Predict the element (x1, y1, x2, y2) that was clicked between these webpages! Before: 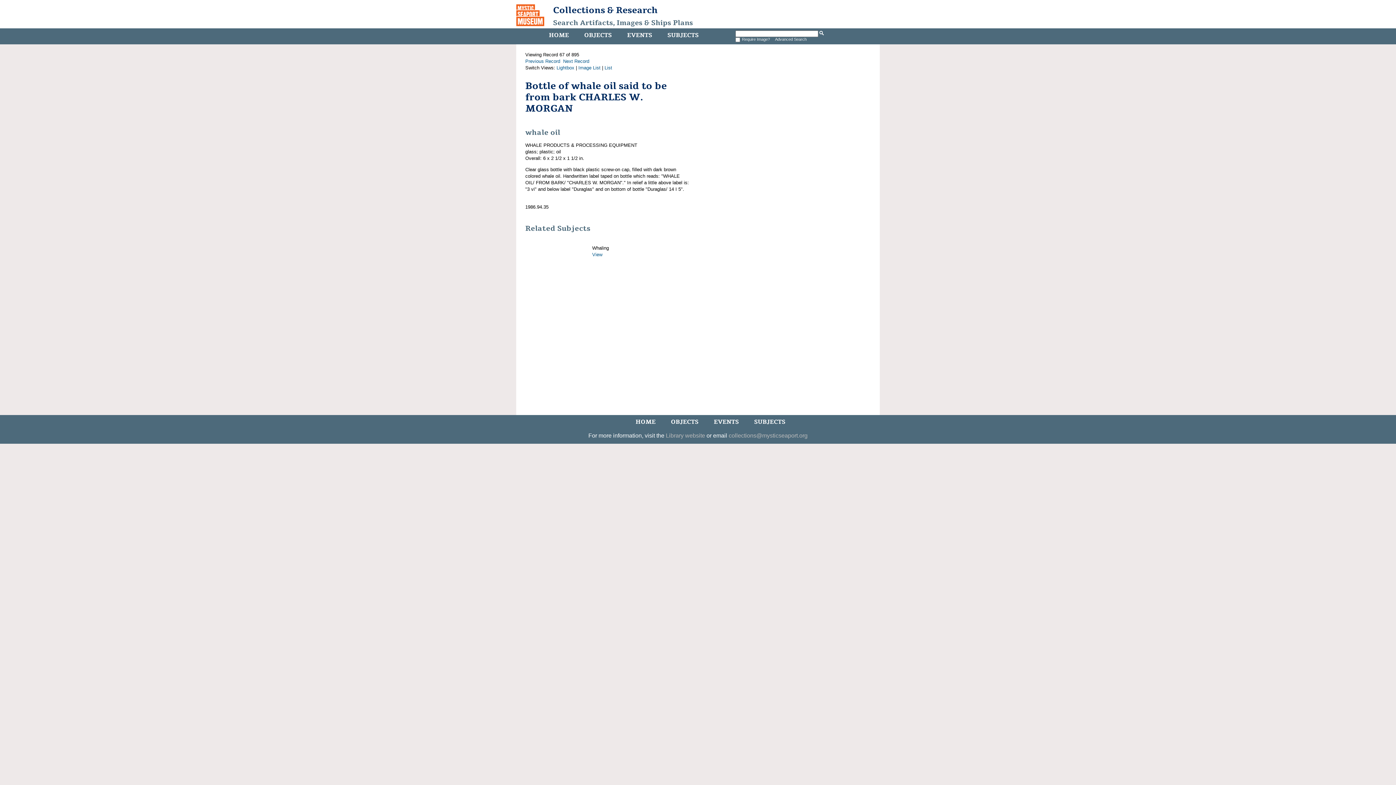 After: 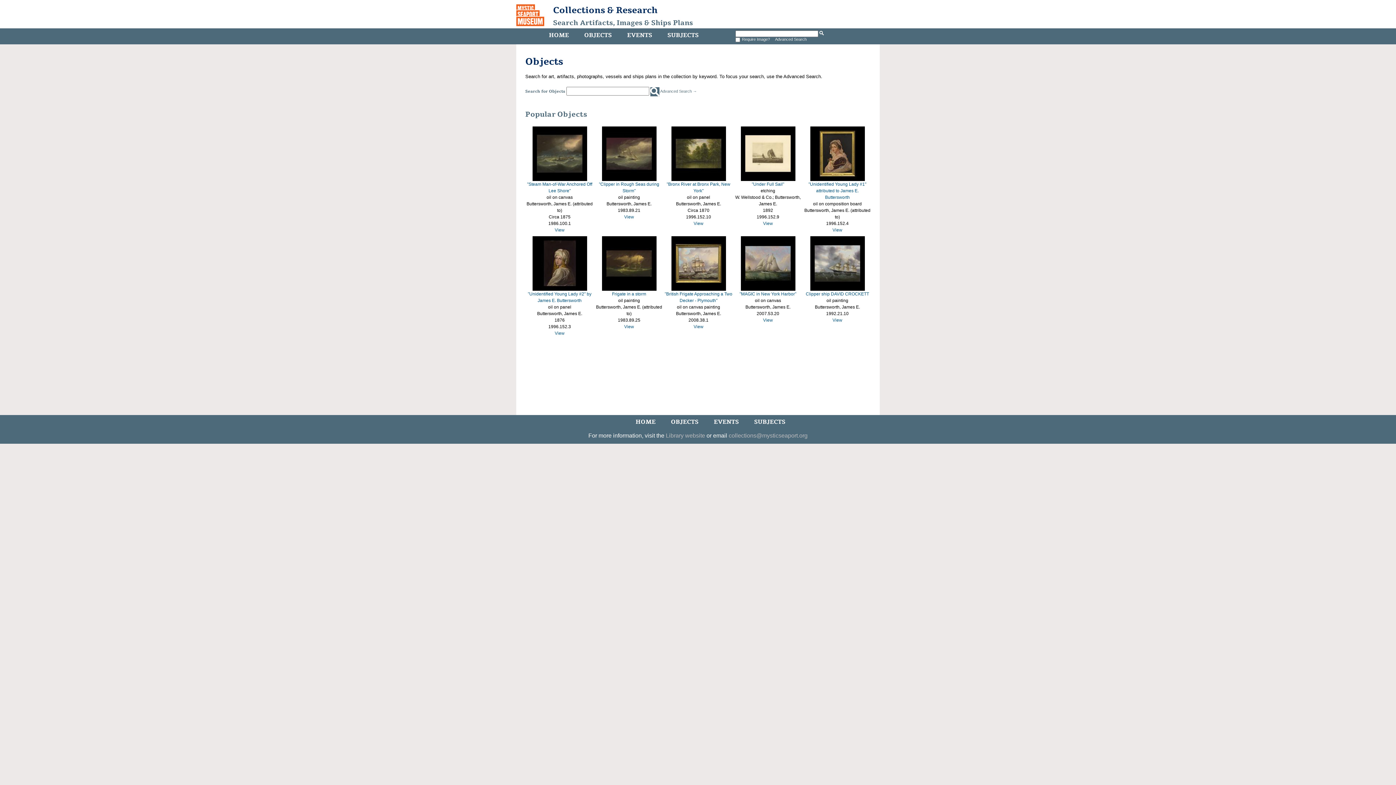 Action: bbox: (582, 29, 613, 41) label: OBJECTS